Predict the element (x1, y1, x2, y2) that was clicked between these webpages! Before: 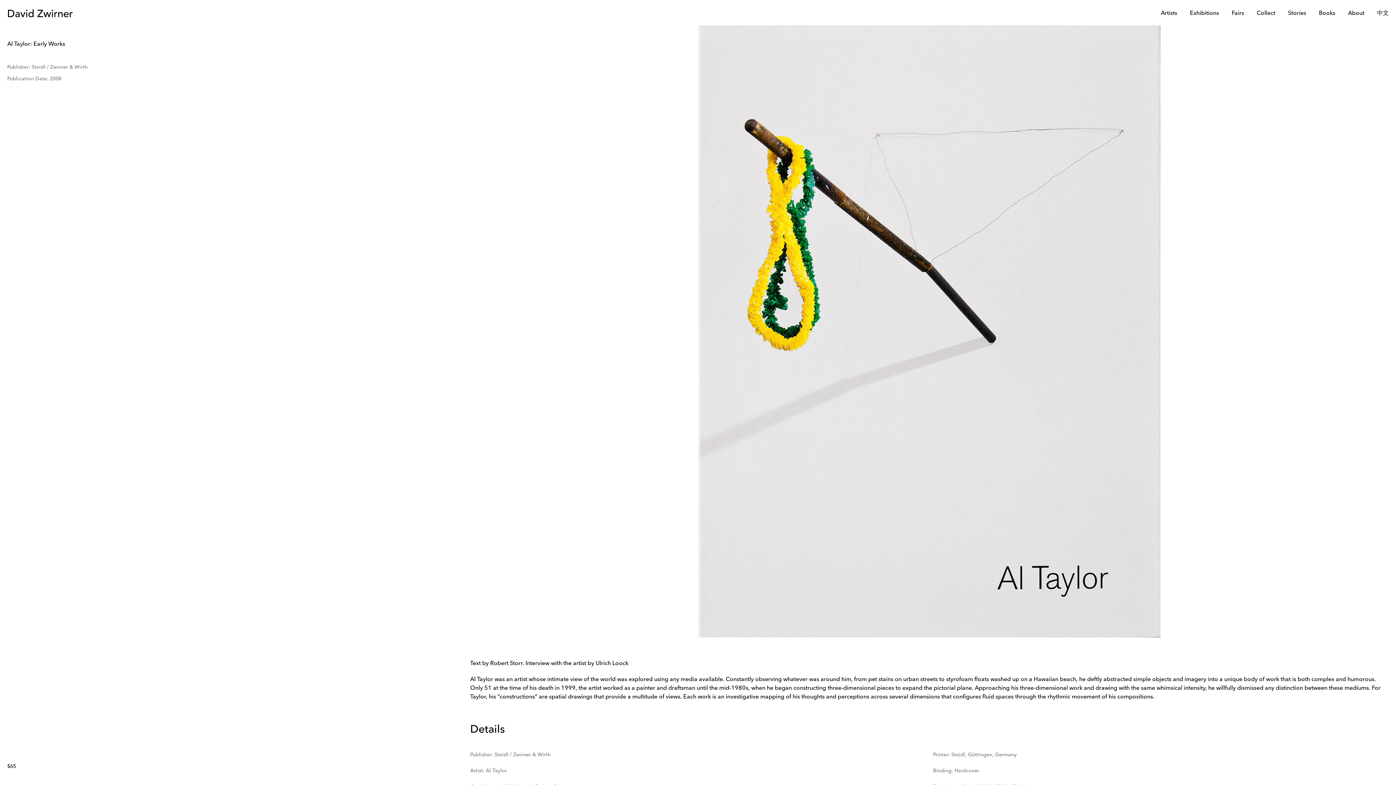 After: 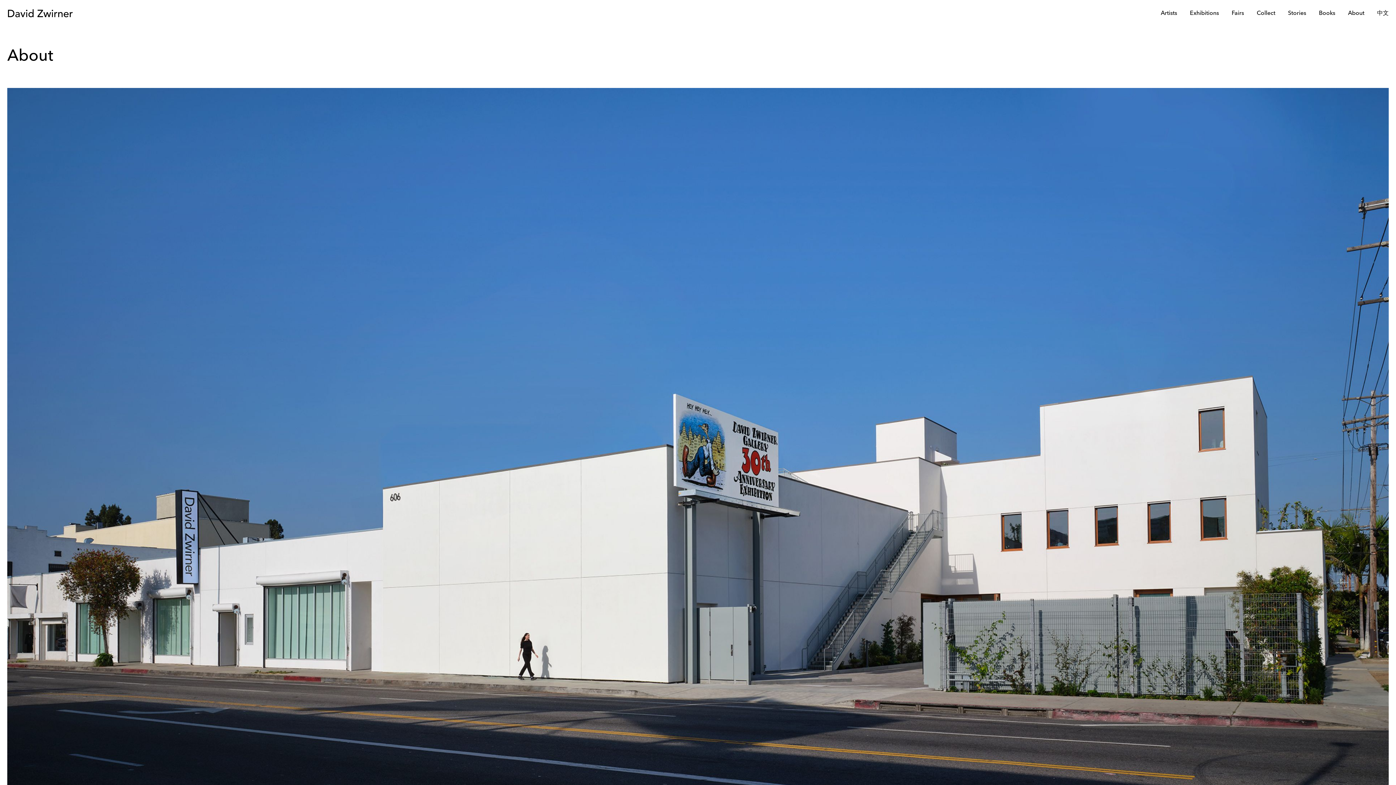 Action: label: About bbox: (1348, 8, 1364, 17)